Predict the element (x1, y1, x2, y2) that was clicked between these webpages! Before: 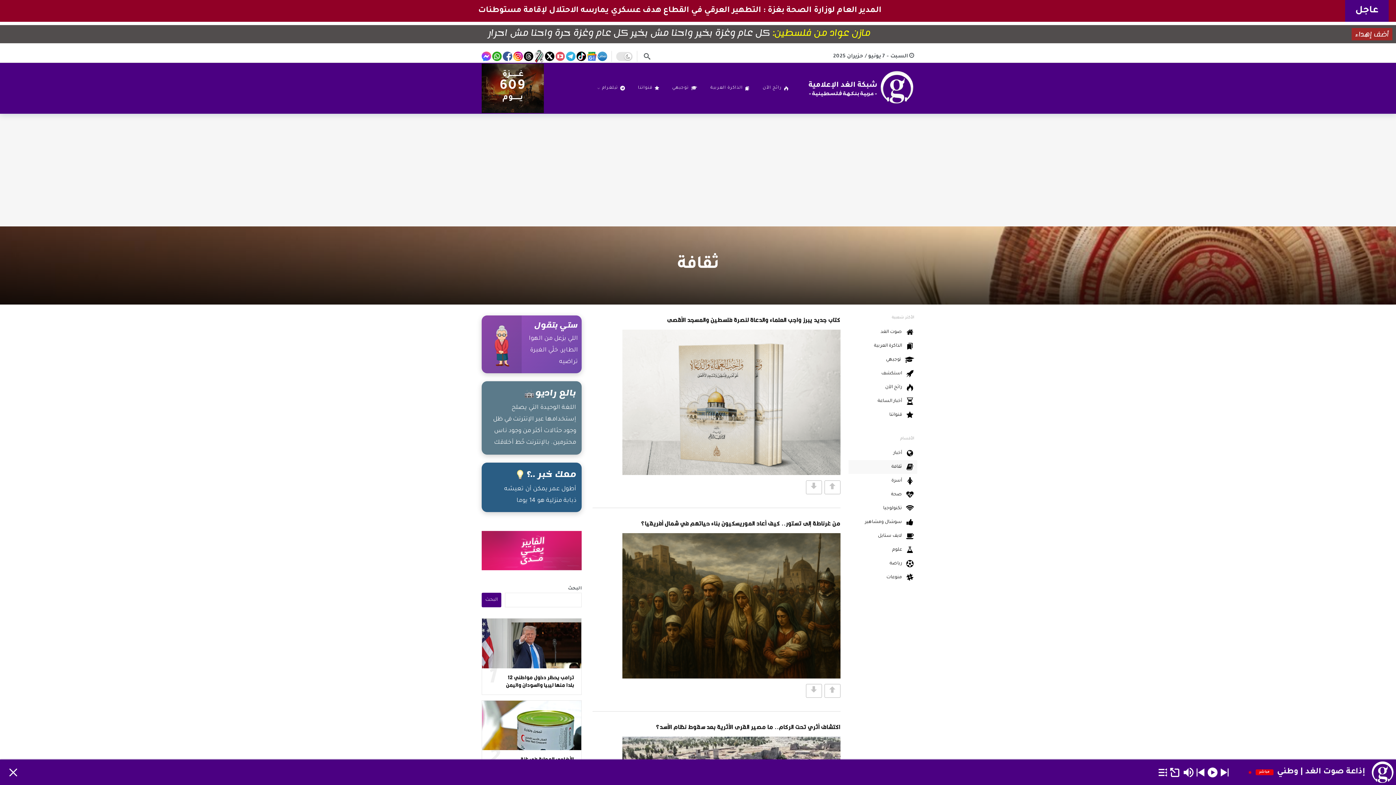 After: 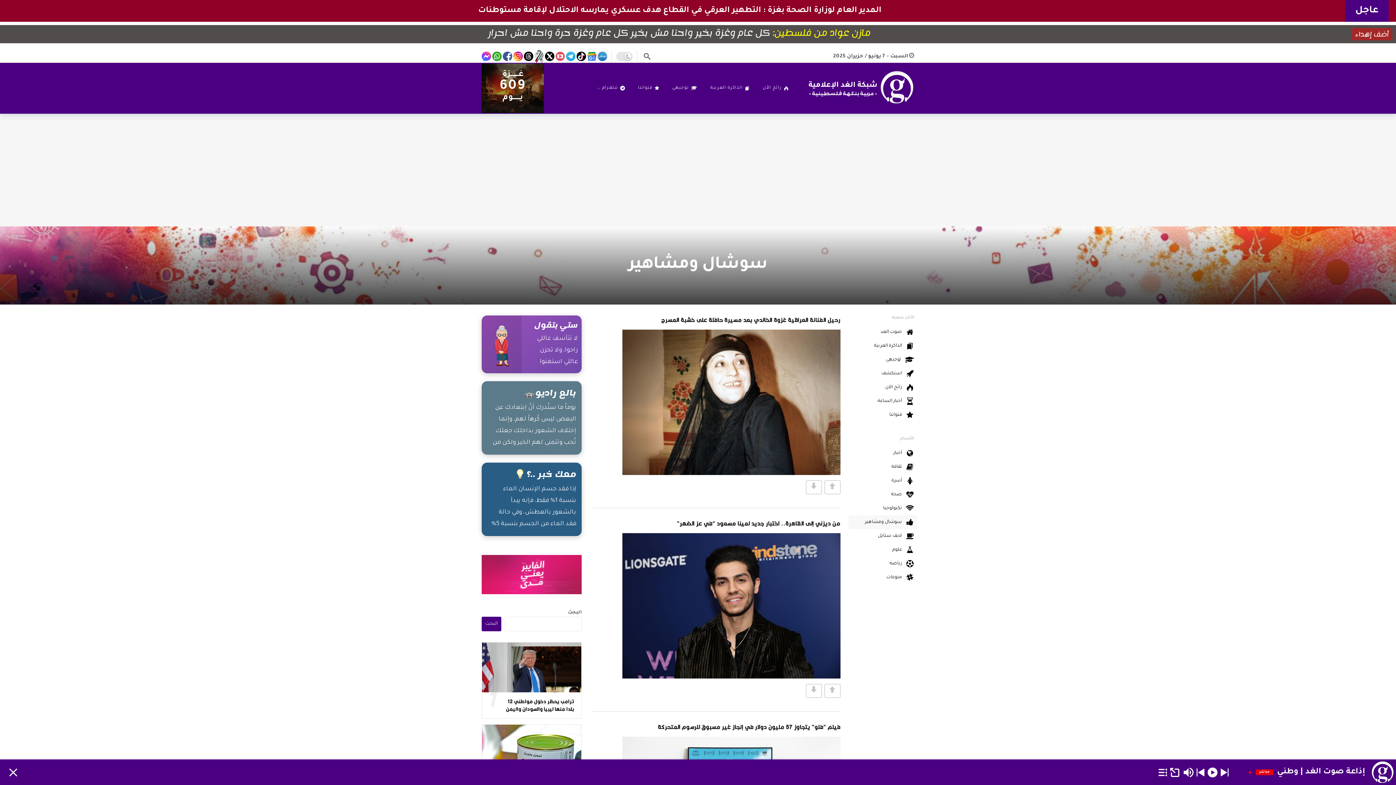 Action: bbox: (848, 515, 917, 529) label: سوشال ومشاهير